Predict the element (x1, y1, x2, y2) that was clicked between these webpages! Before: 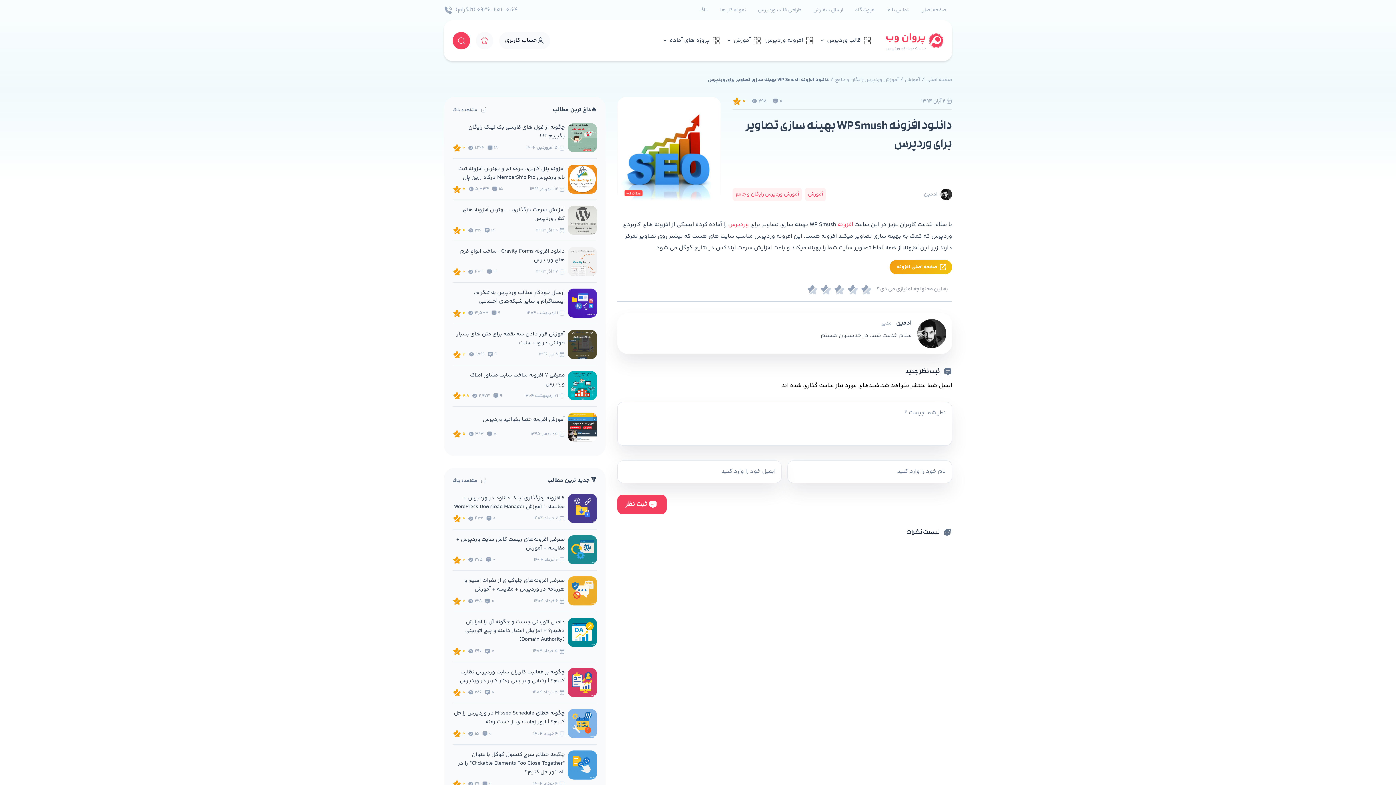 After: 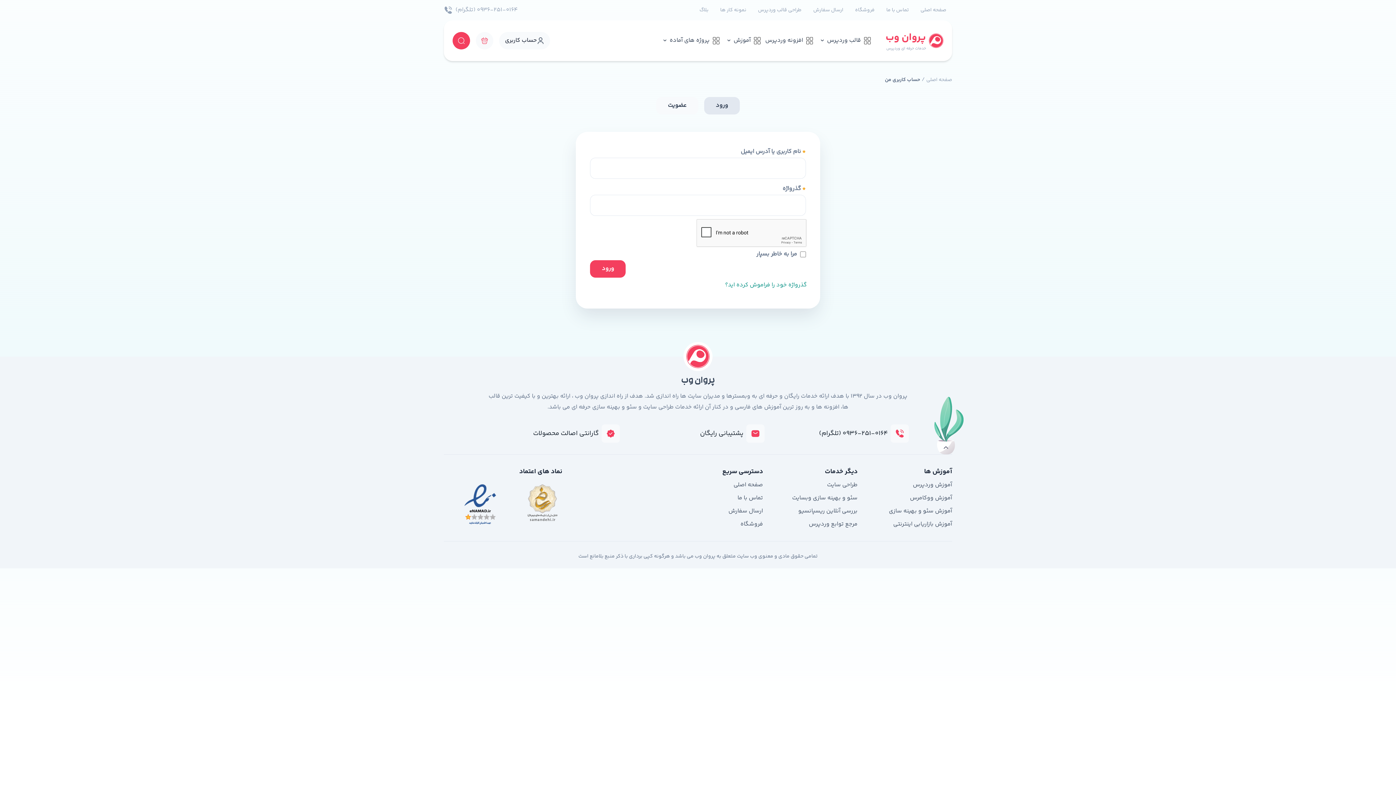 Action: label: حساب کاربری bbox: (499, 32, 550, 49)